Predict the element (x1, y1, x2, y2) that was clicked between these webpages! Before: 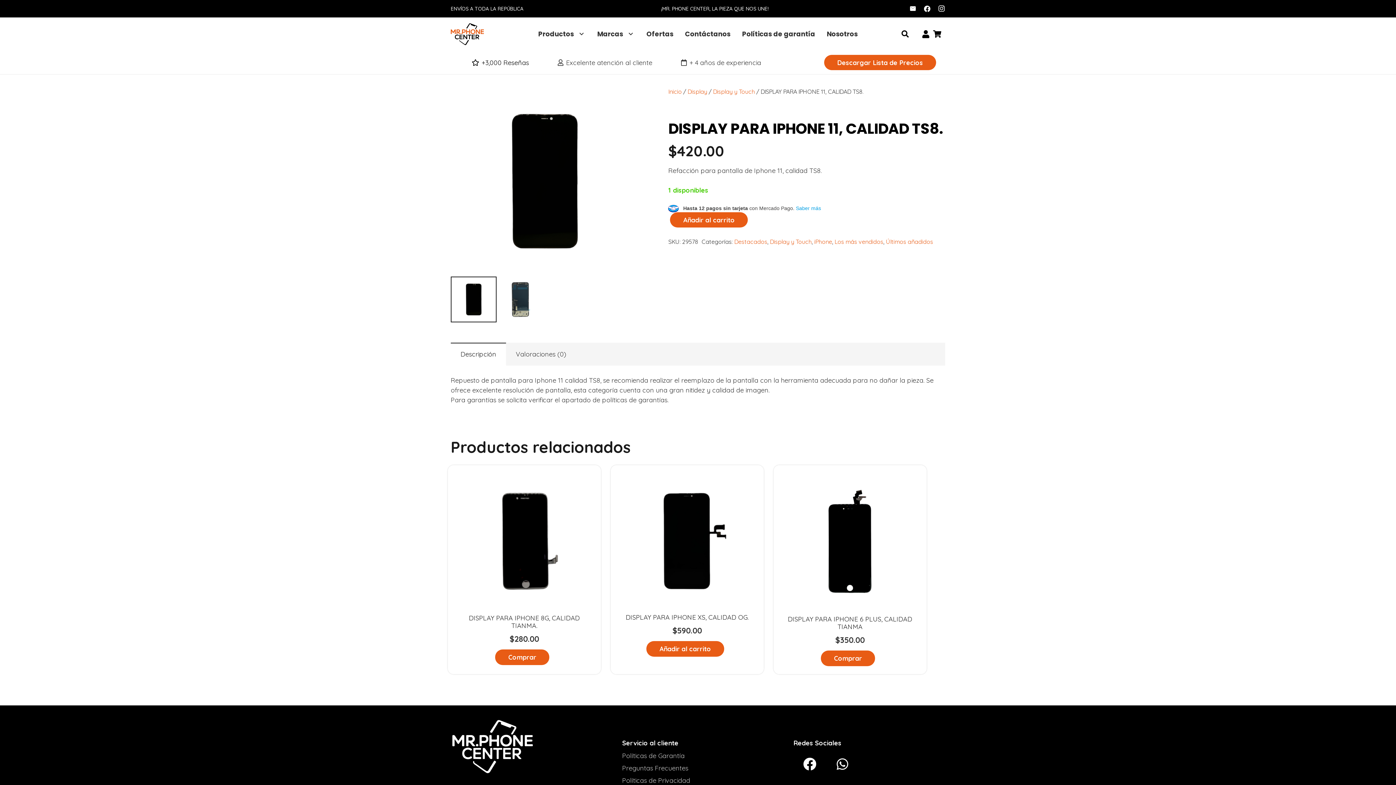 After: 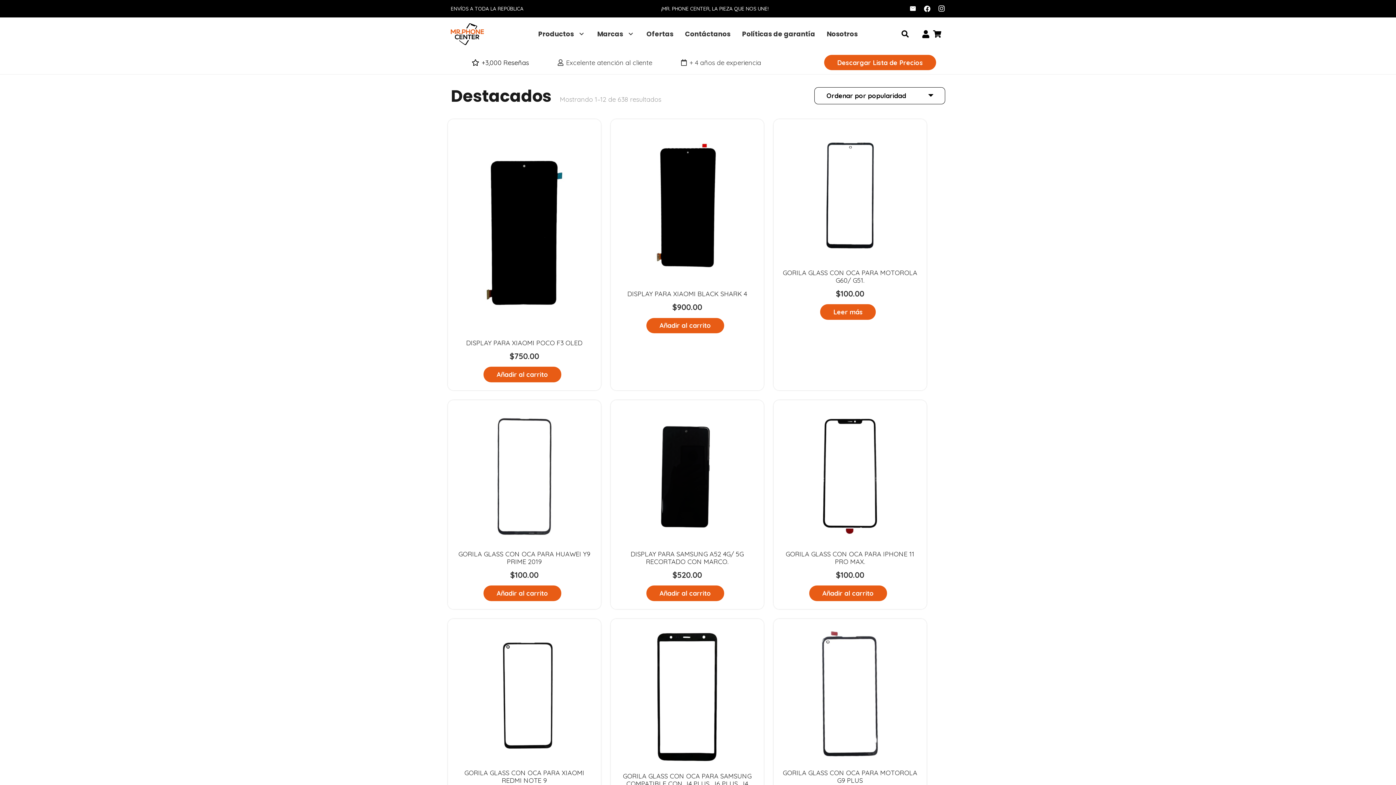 Action: bbox: (734, 238, 767, 245) label: Destacados